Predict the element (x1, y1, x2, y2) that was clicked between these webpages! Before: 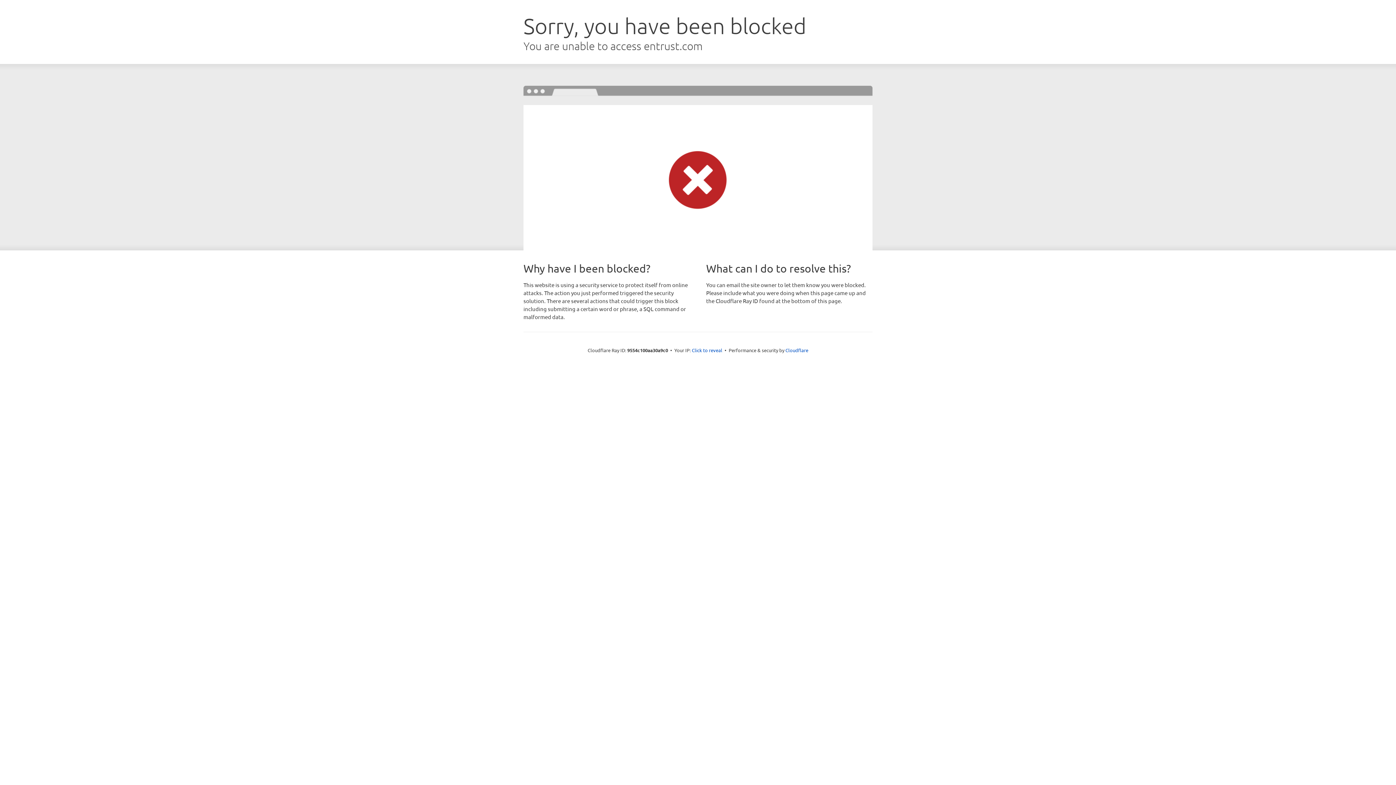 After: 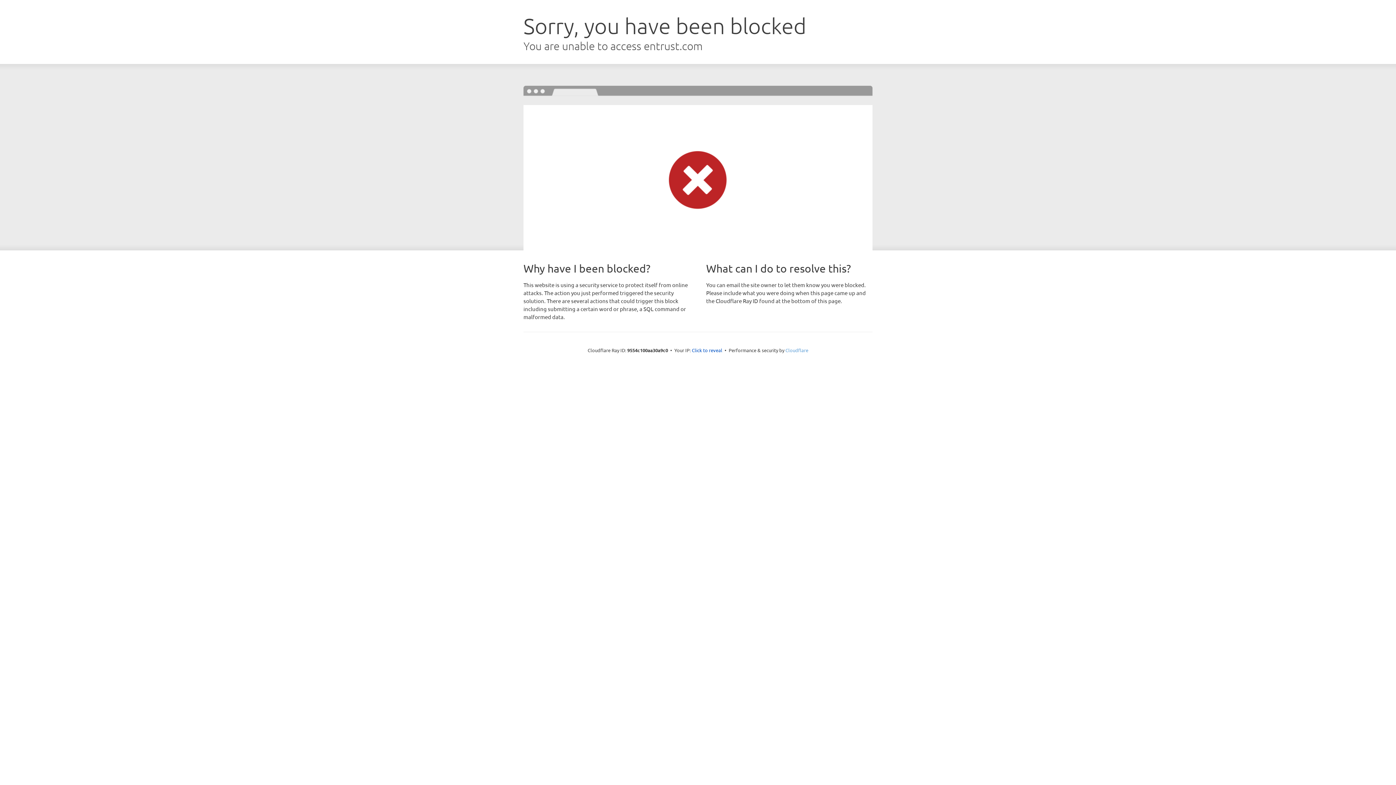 Action: label: Cloudflare bbox: (785, 347, 808, 353)